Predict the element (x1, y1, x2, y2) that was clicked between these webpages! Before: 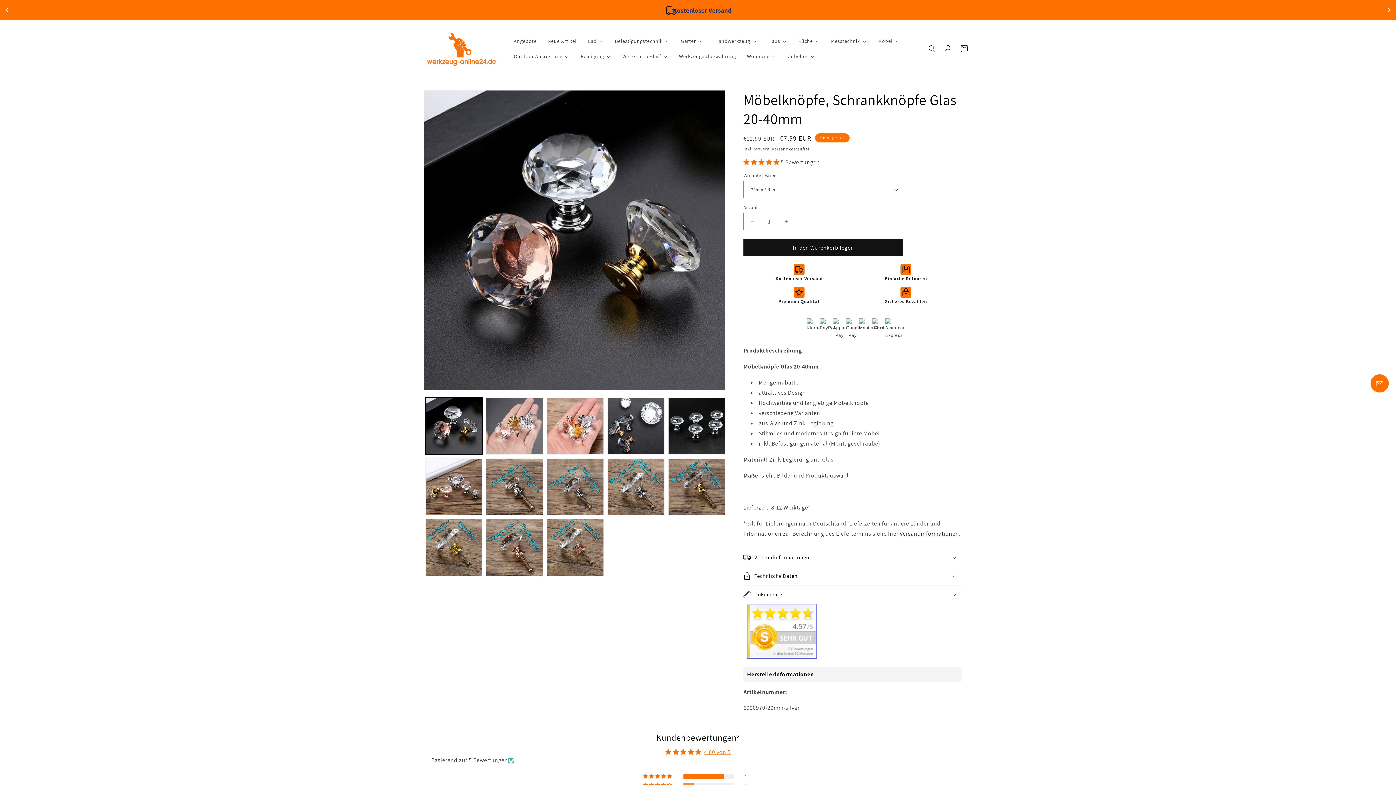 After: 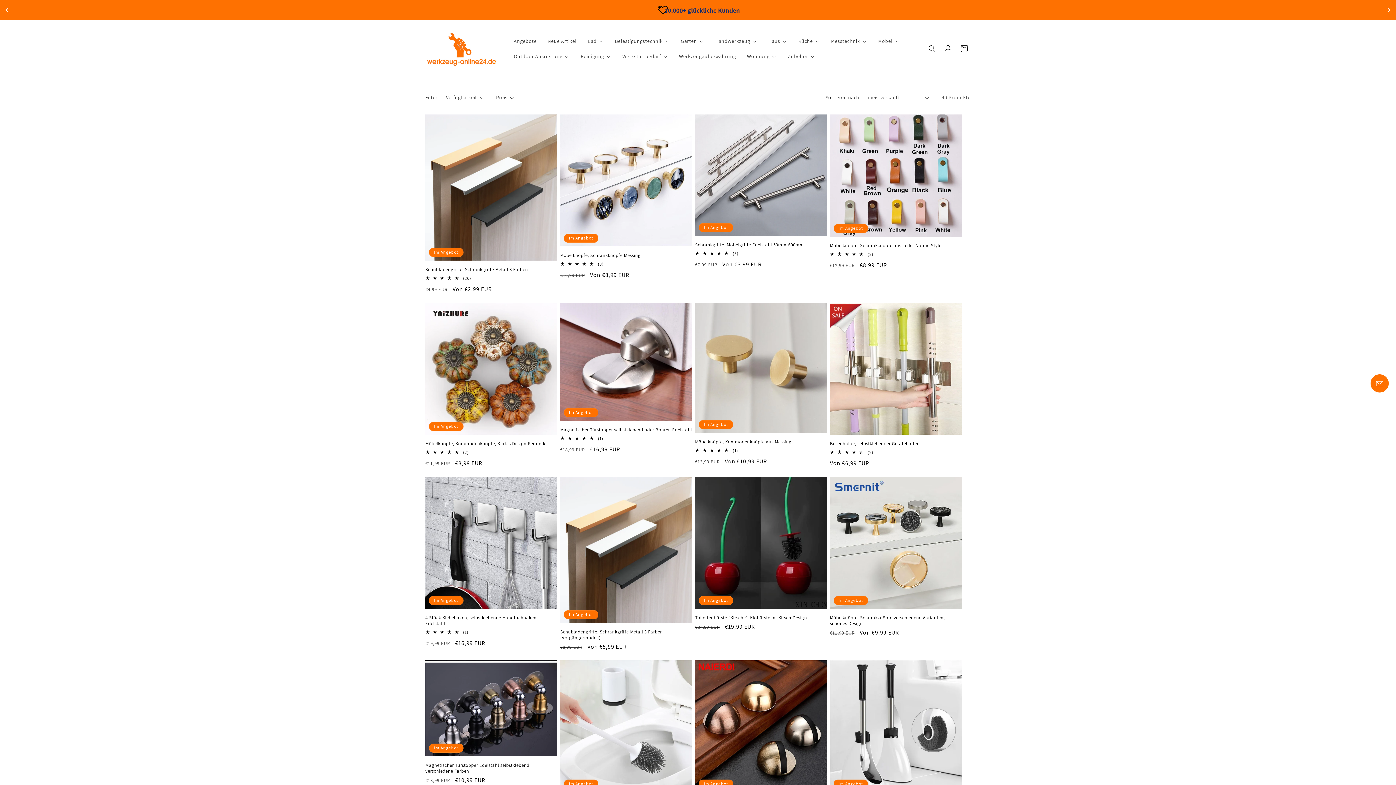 Action: bbox: (508, 33, 541, 48) label: Angebote